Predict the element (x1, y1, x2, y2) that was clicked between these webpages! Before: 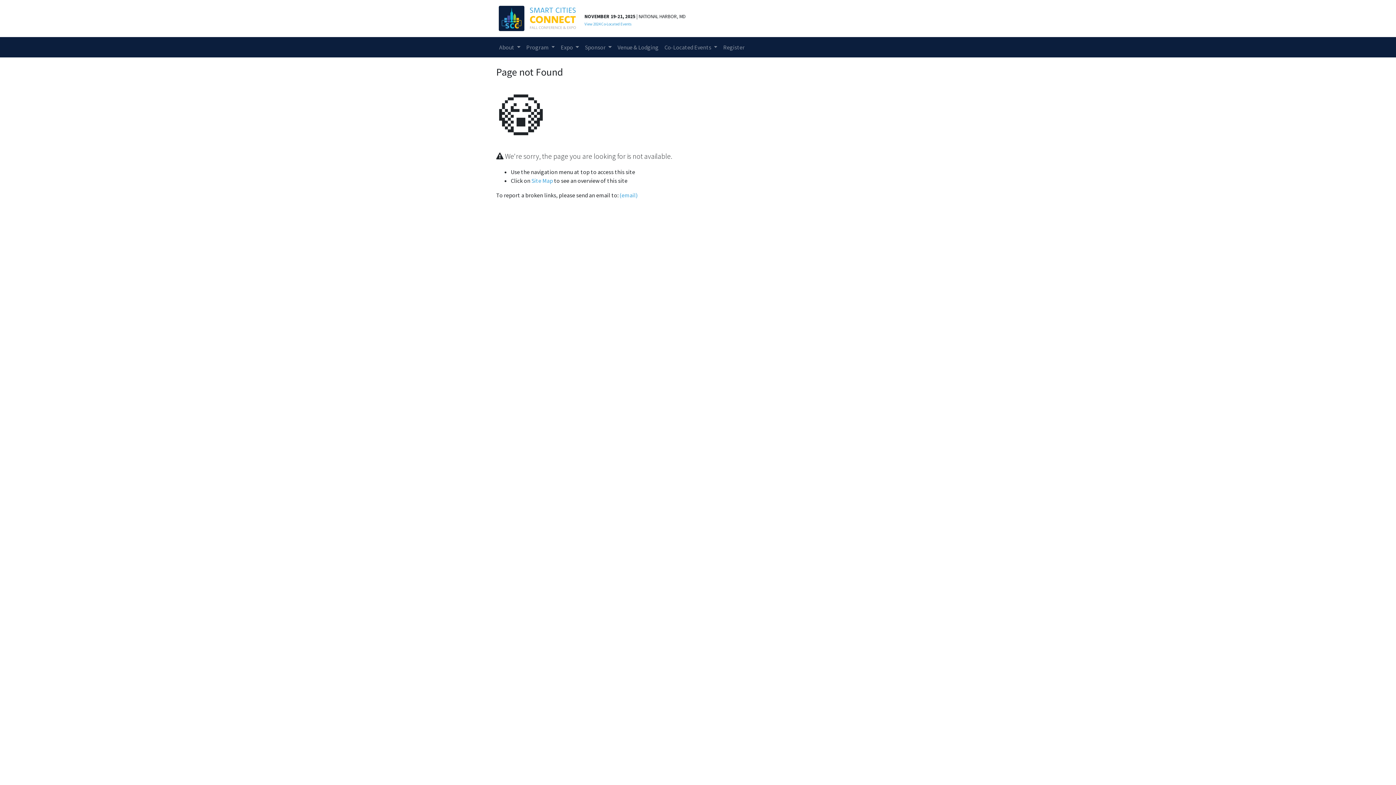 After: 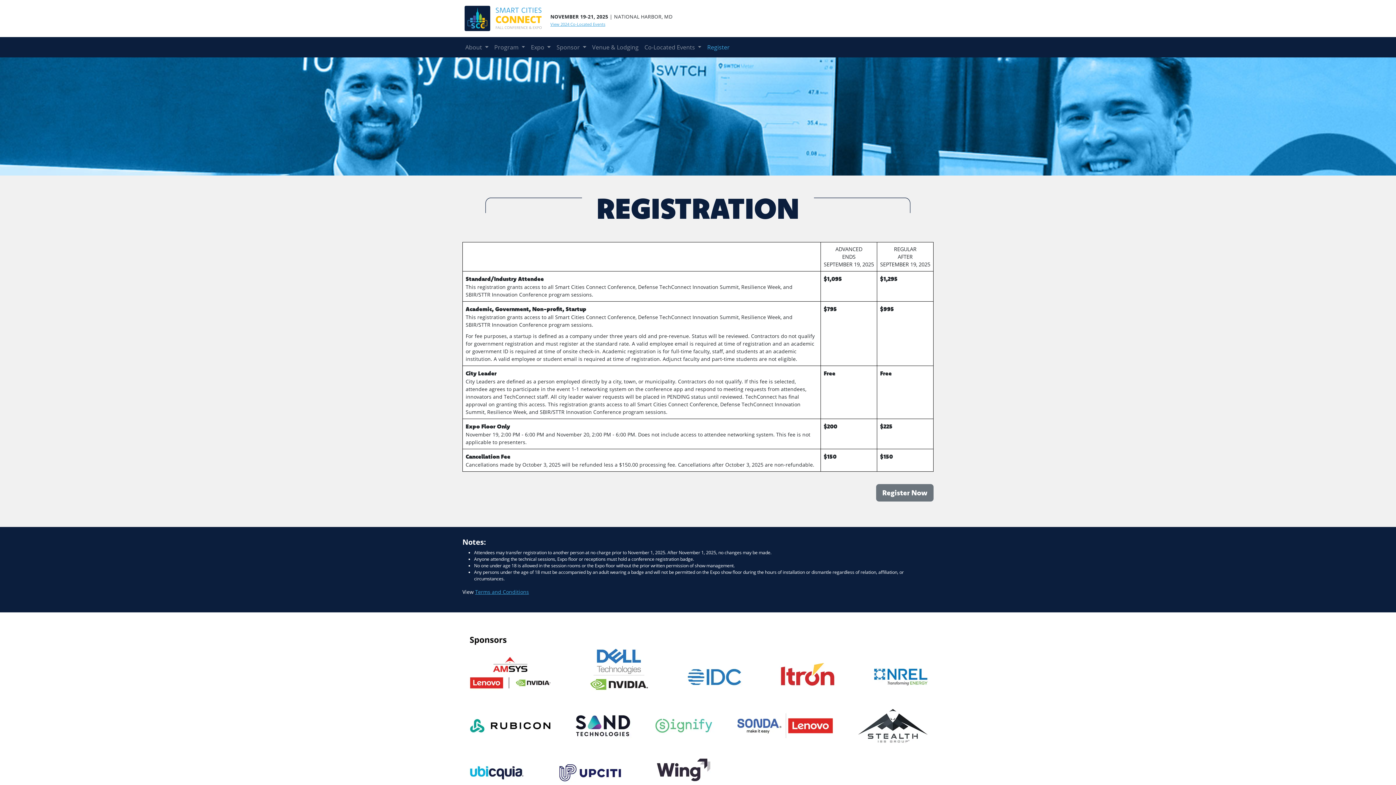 Action: label: Register bbox: (720, 40, 747, 54)